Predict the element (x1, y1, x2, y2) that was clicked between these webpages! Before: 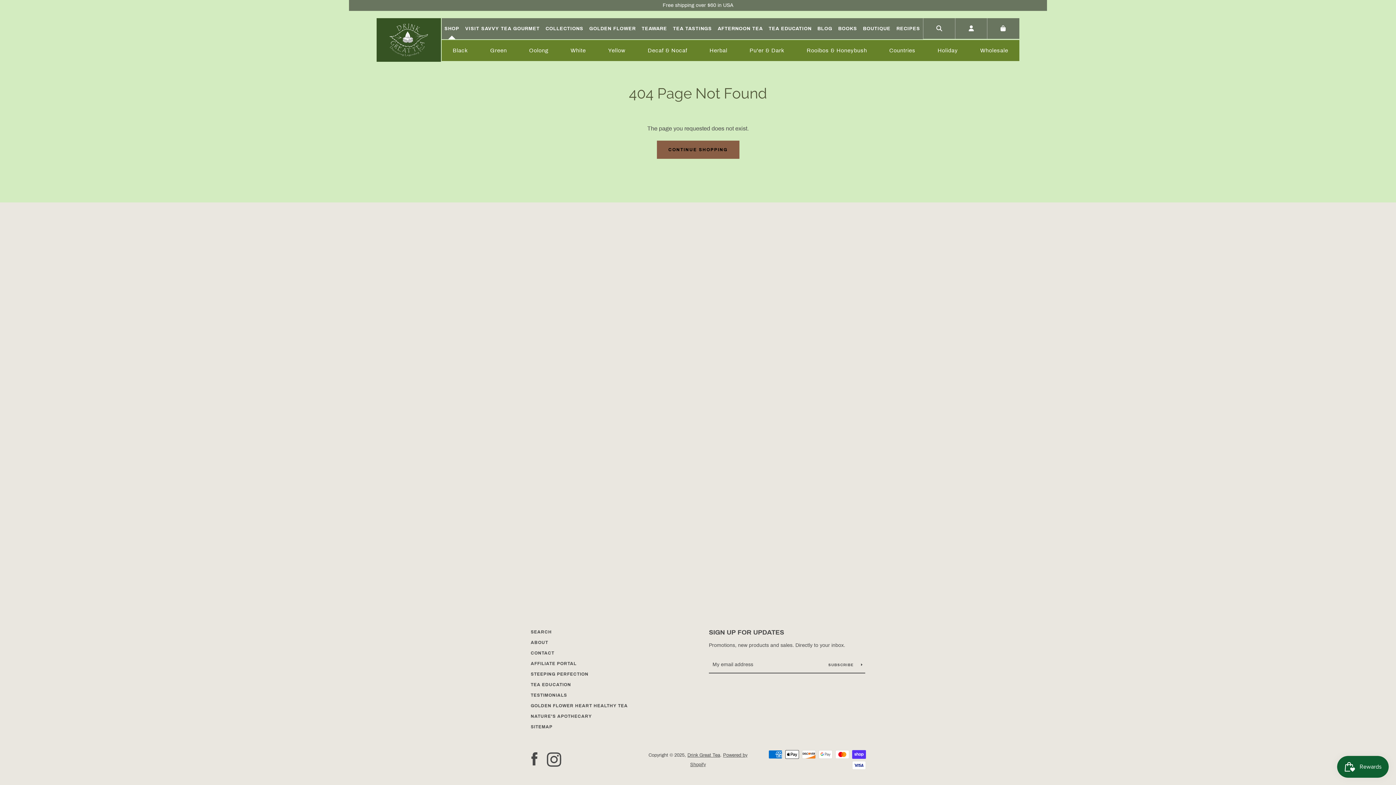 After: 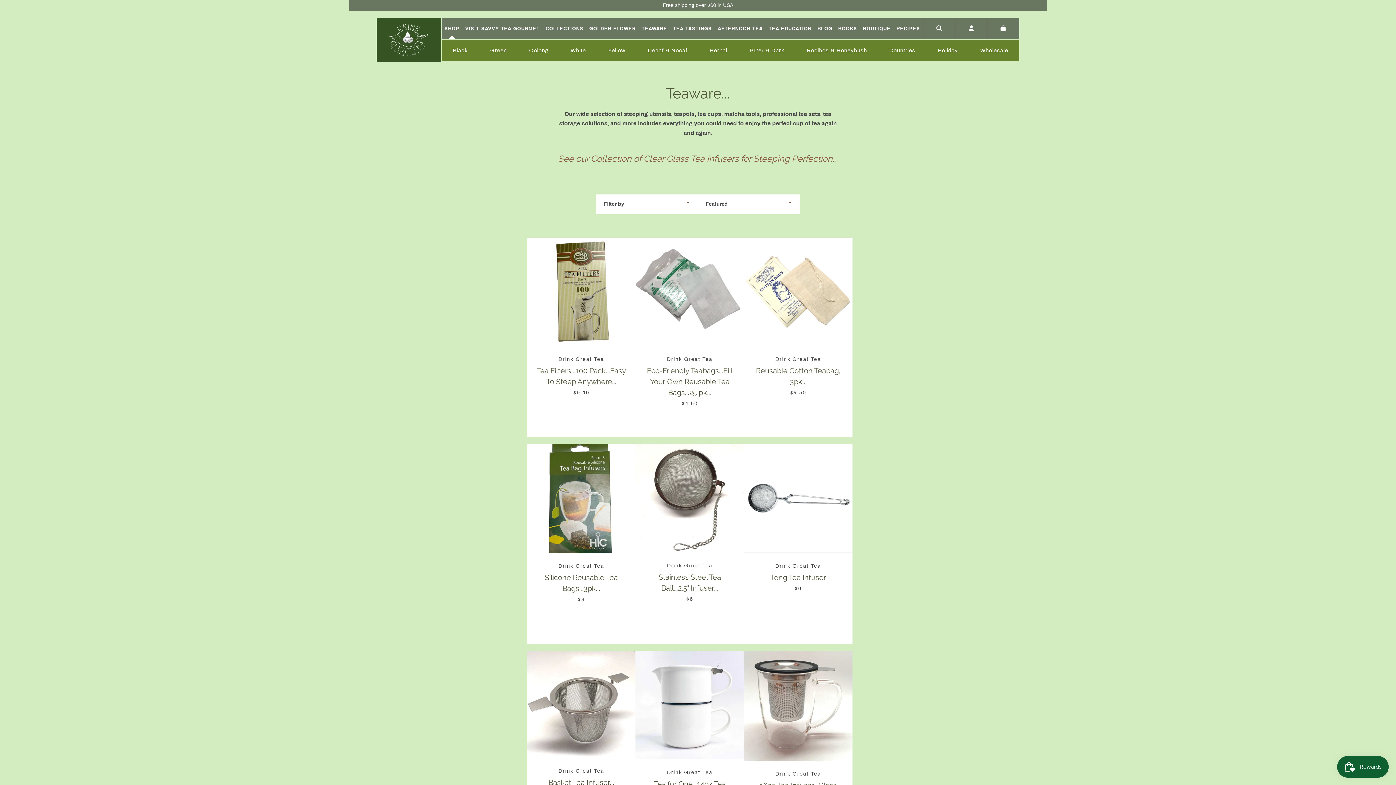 Action: bbox: (641, 18, 668, 39) label: TEAWARE